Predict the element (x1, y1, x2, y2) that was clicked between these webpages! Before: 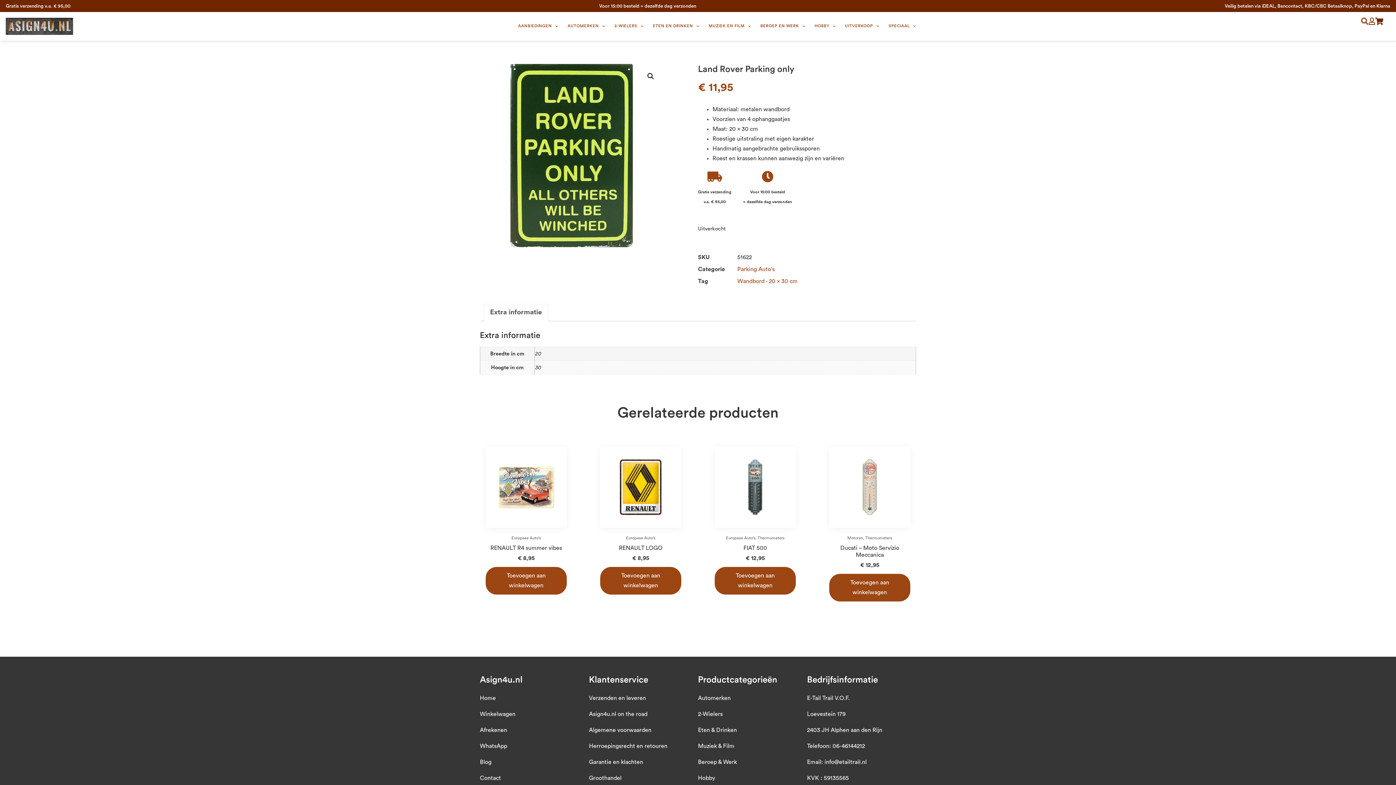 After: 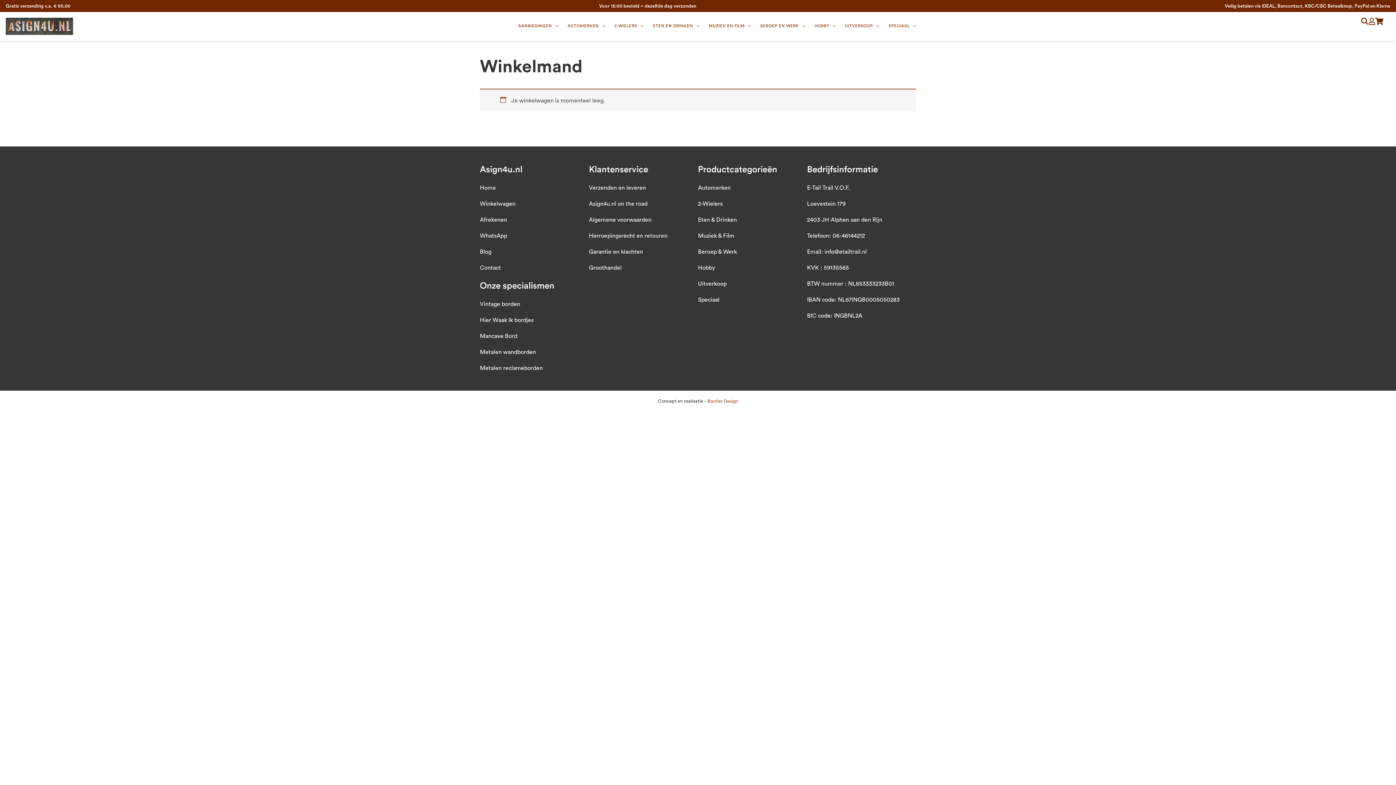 Action: bbox: (1376, 17, 1383, 25)